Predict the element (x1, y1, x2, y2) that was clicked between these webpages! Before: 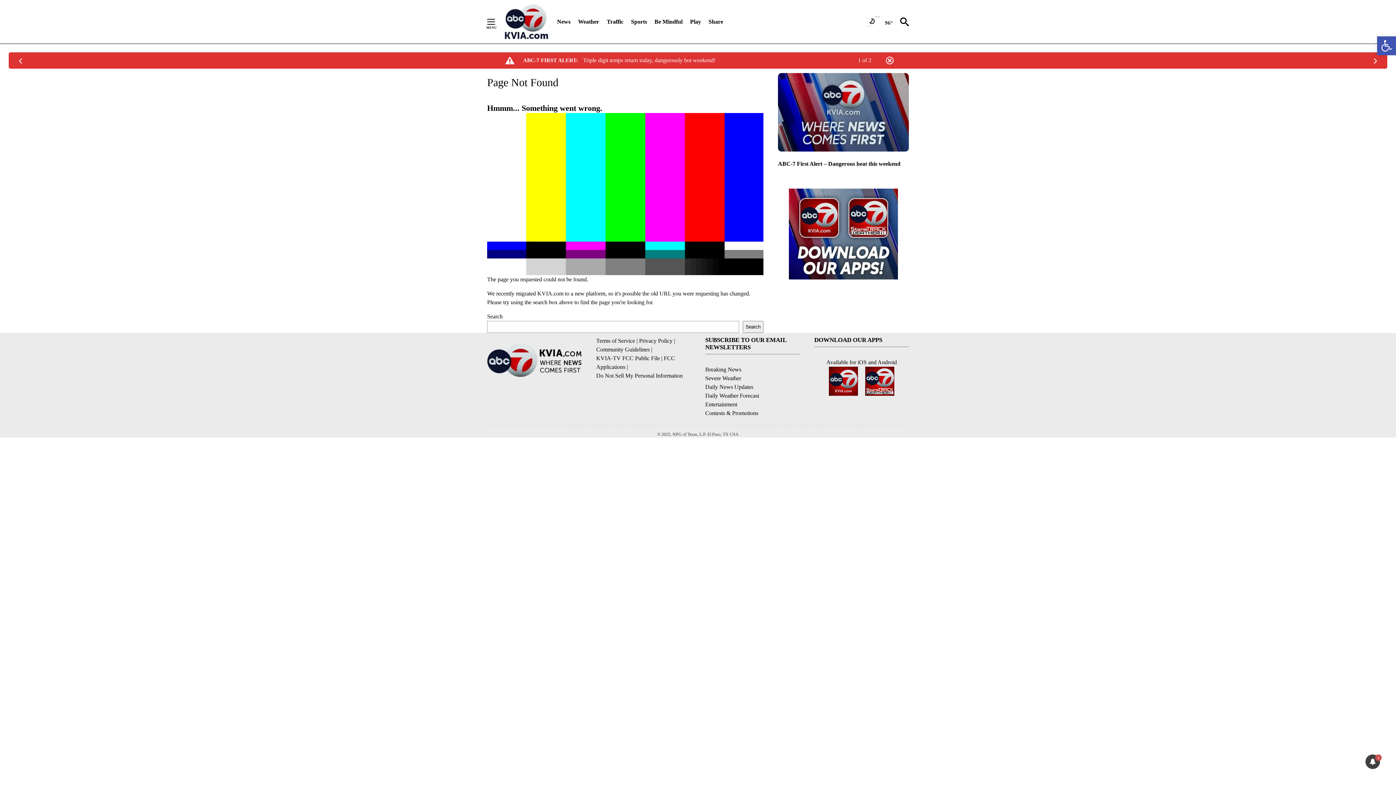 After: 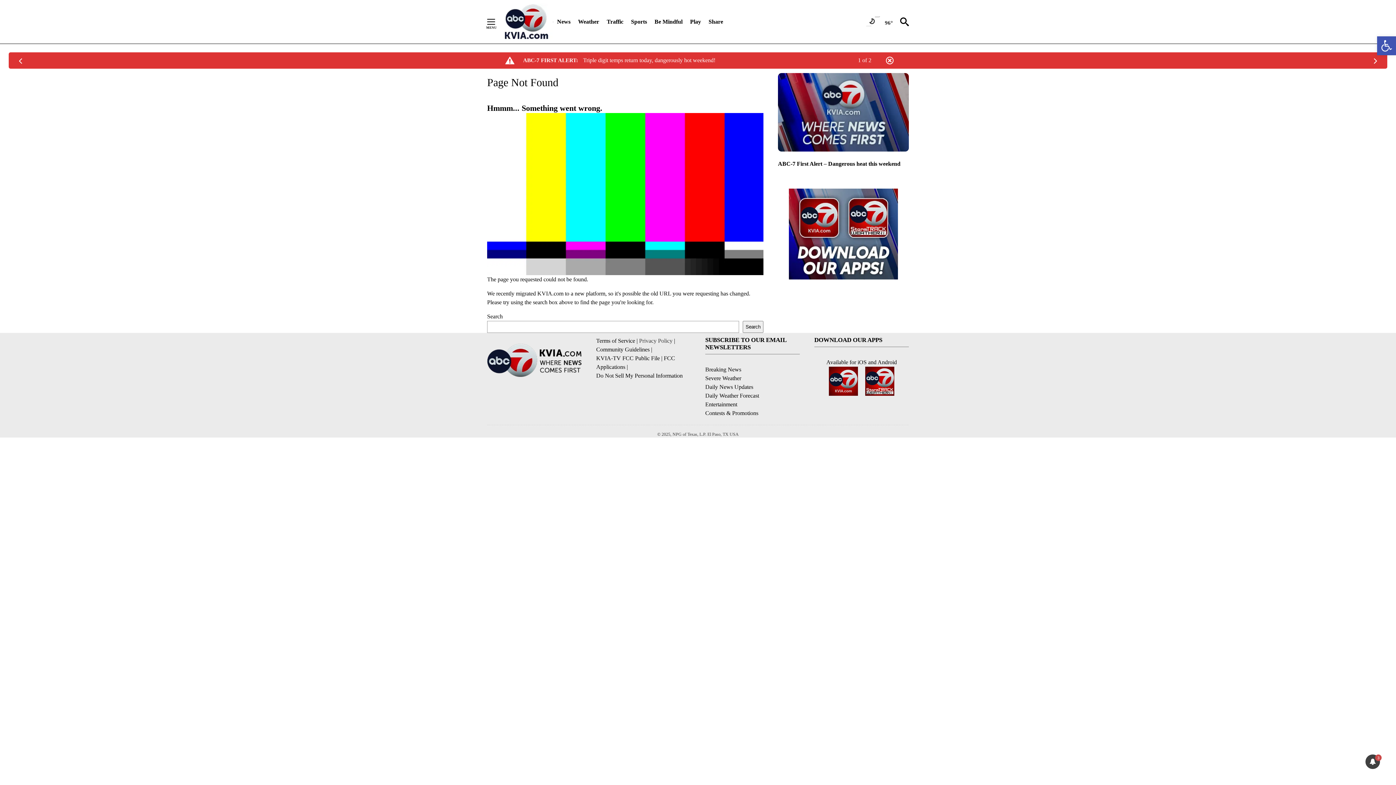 Action: bbox: (639, 337, 672, 343) label: Privacy Policy